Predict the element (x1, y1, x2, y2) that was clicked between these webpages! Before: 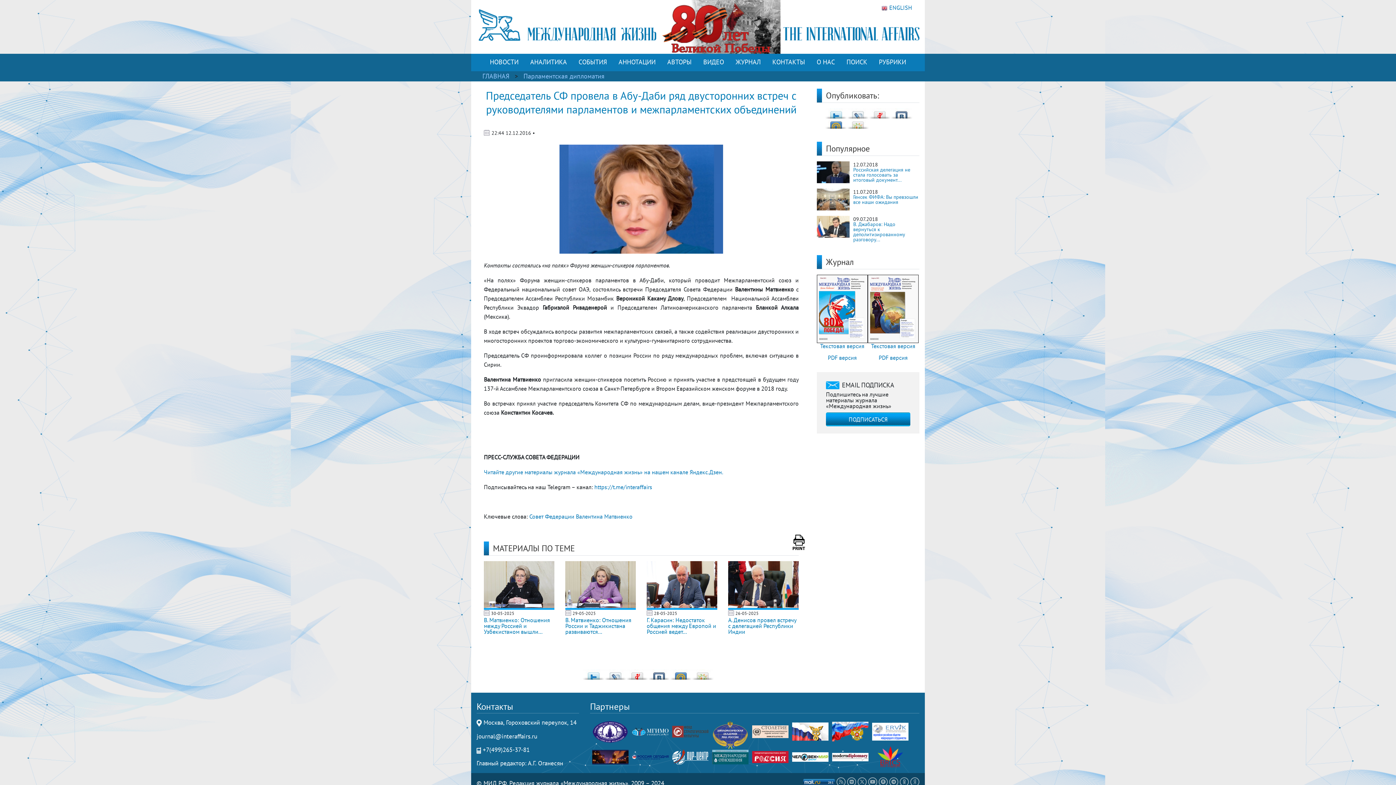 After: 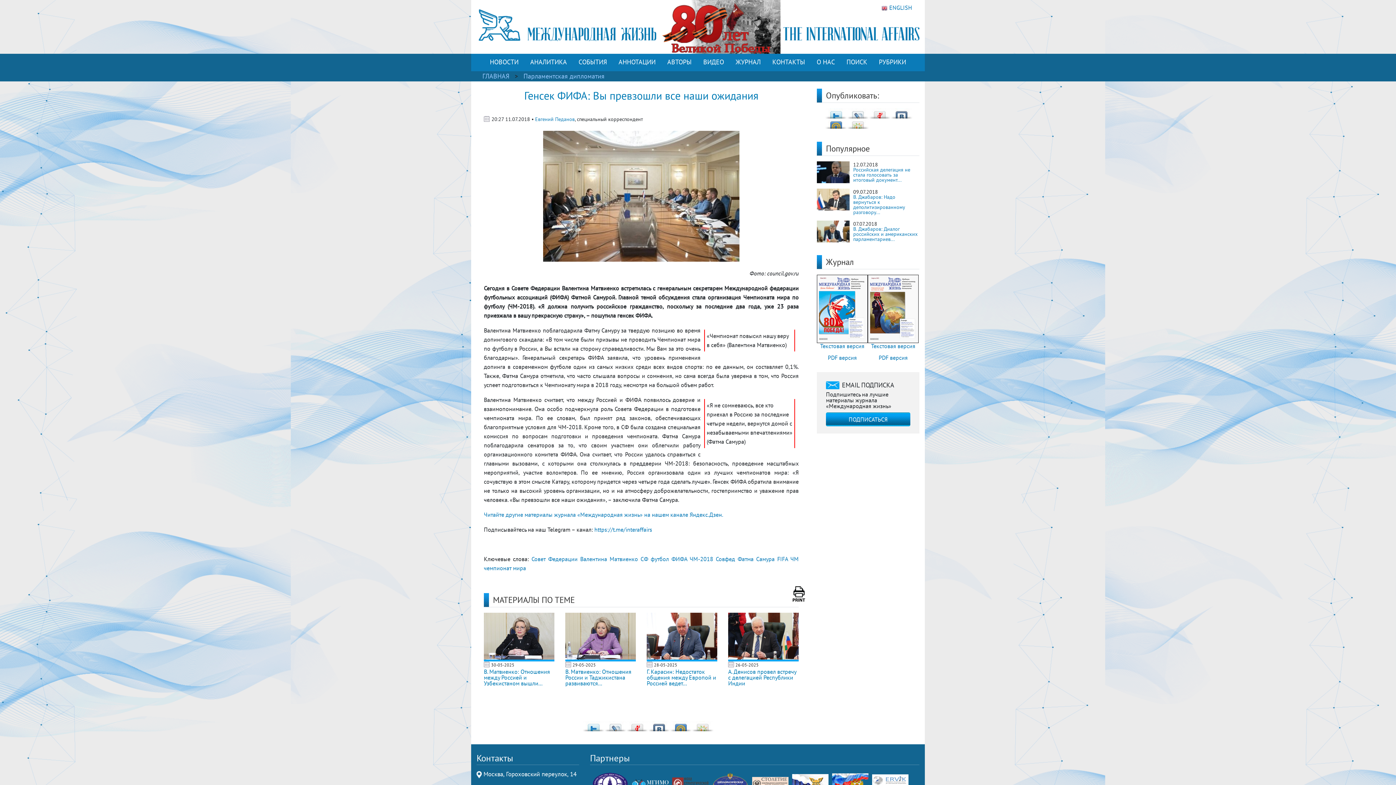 Action: label: Генсек ФИФА: Вы превзошли все наши ожидания bbox: (853, 193, 918, 205)